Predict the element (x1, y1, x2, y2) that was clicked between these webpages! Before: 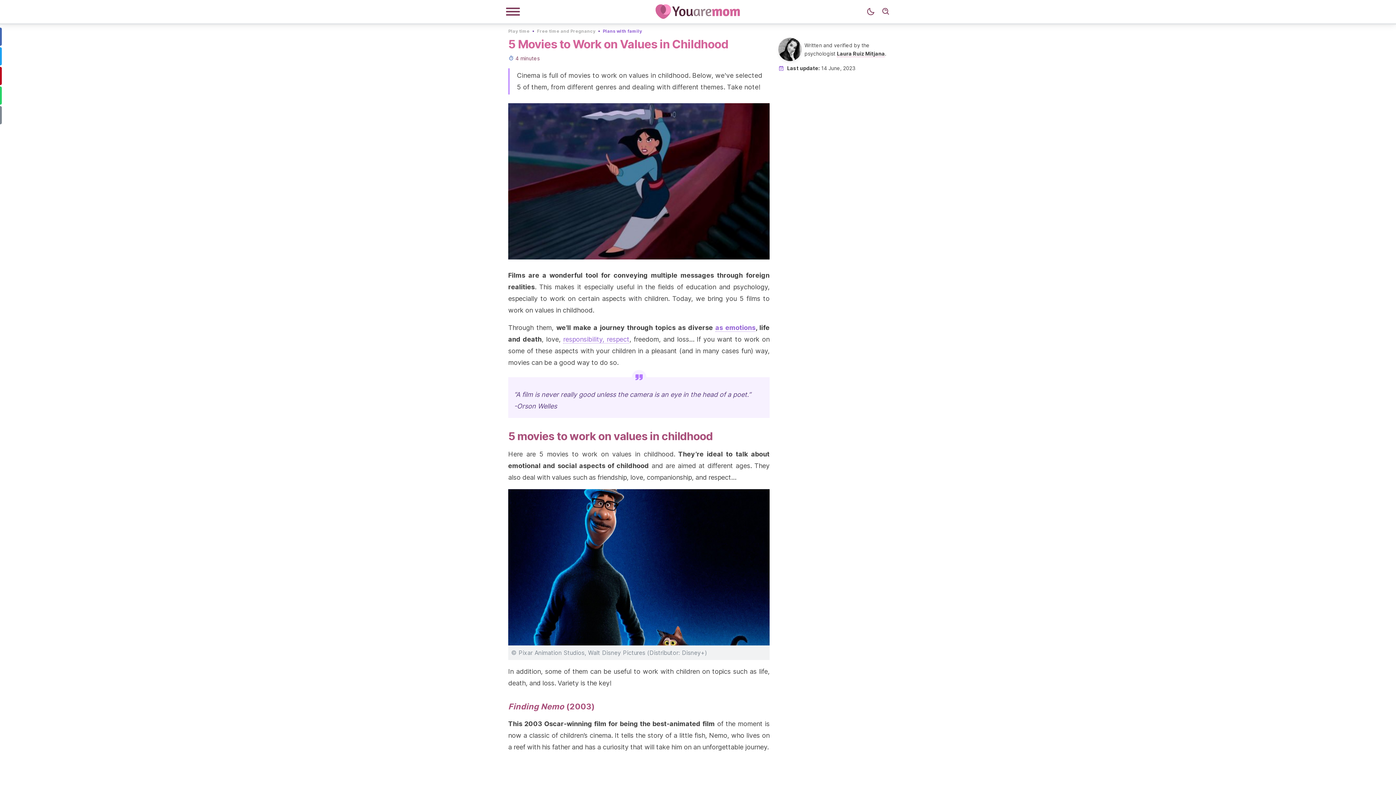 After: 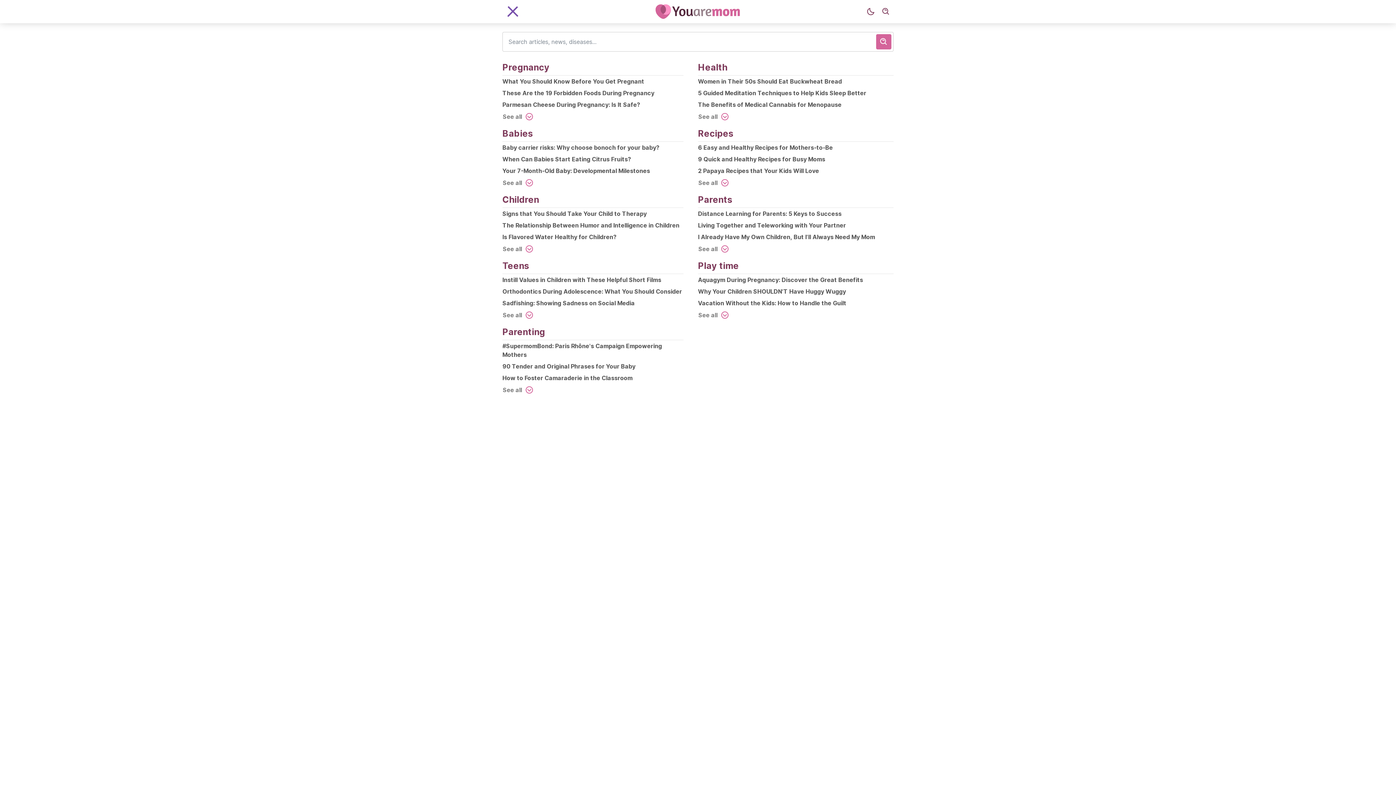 Action: label: Navigation Menu bbox: (505, 7, 520, 16)